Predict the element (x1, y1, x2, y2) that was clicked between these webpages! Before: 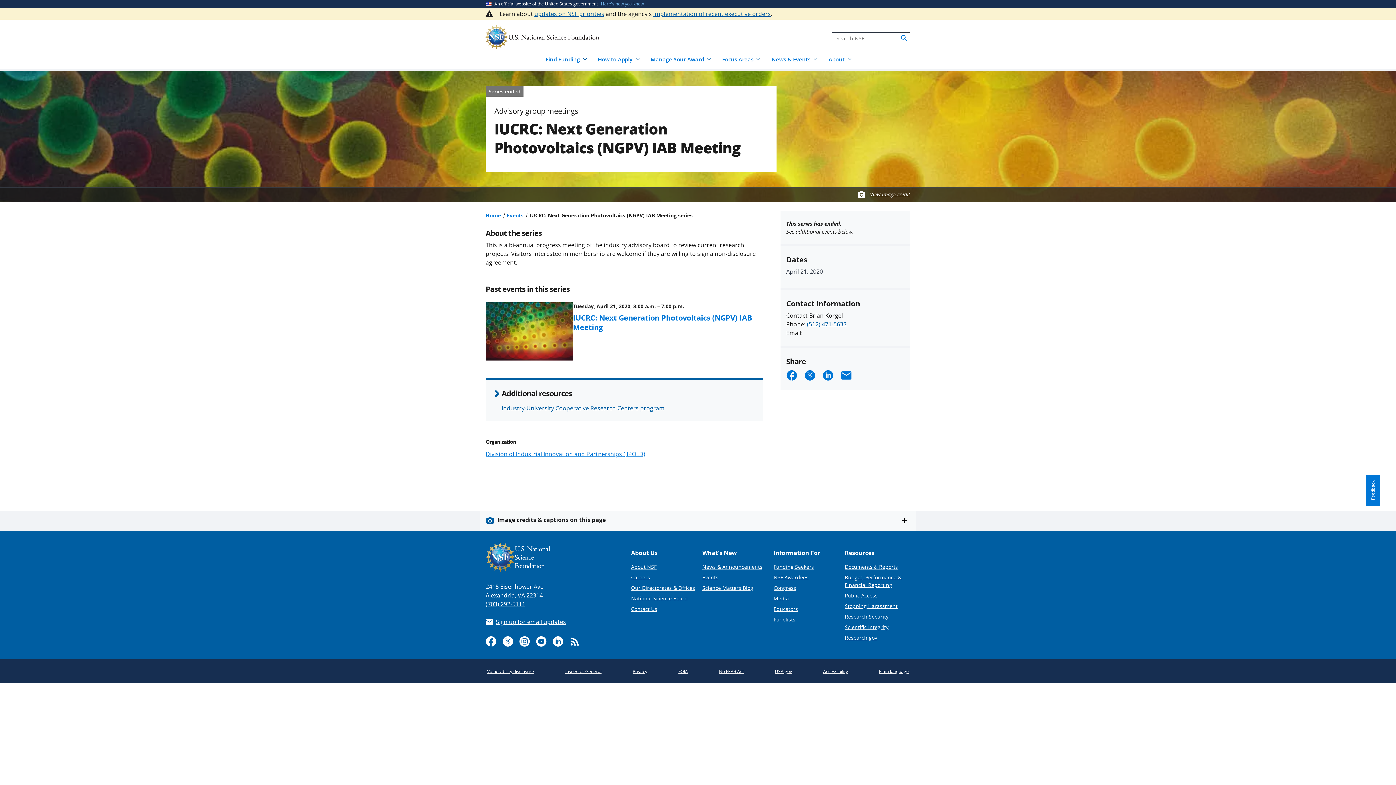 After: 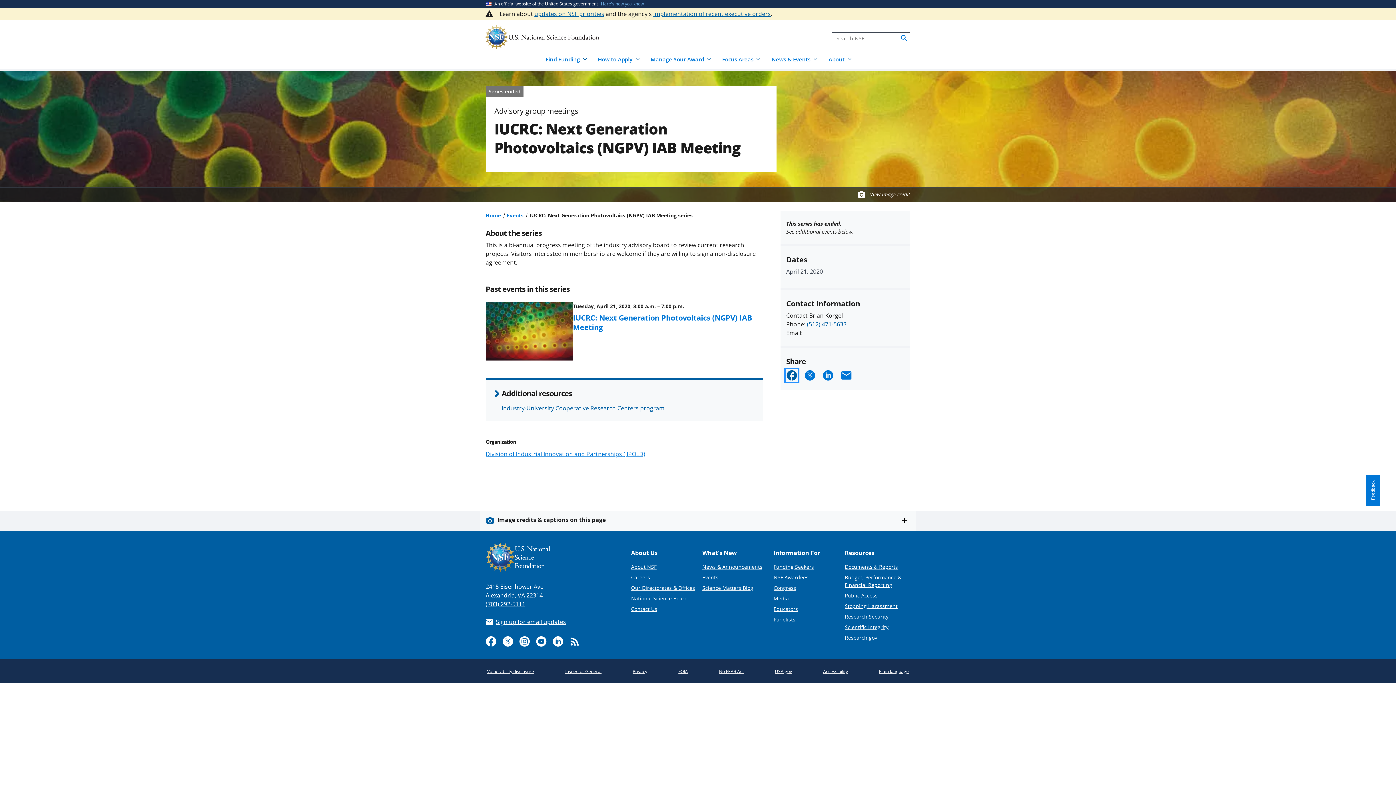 Action: bbox: (785, 369, 798, 381) label: Share on Facebook